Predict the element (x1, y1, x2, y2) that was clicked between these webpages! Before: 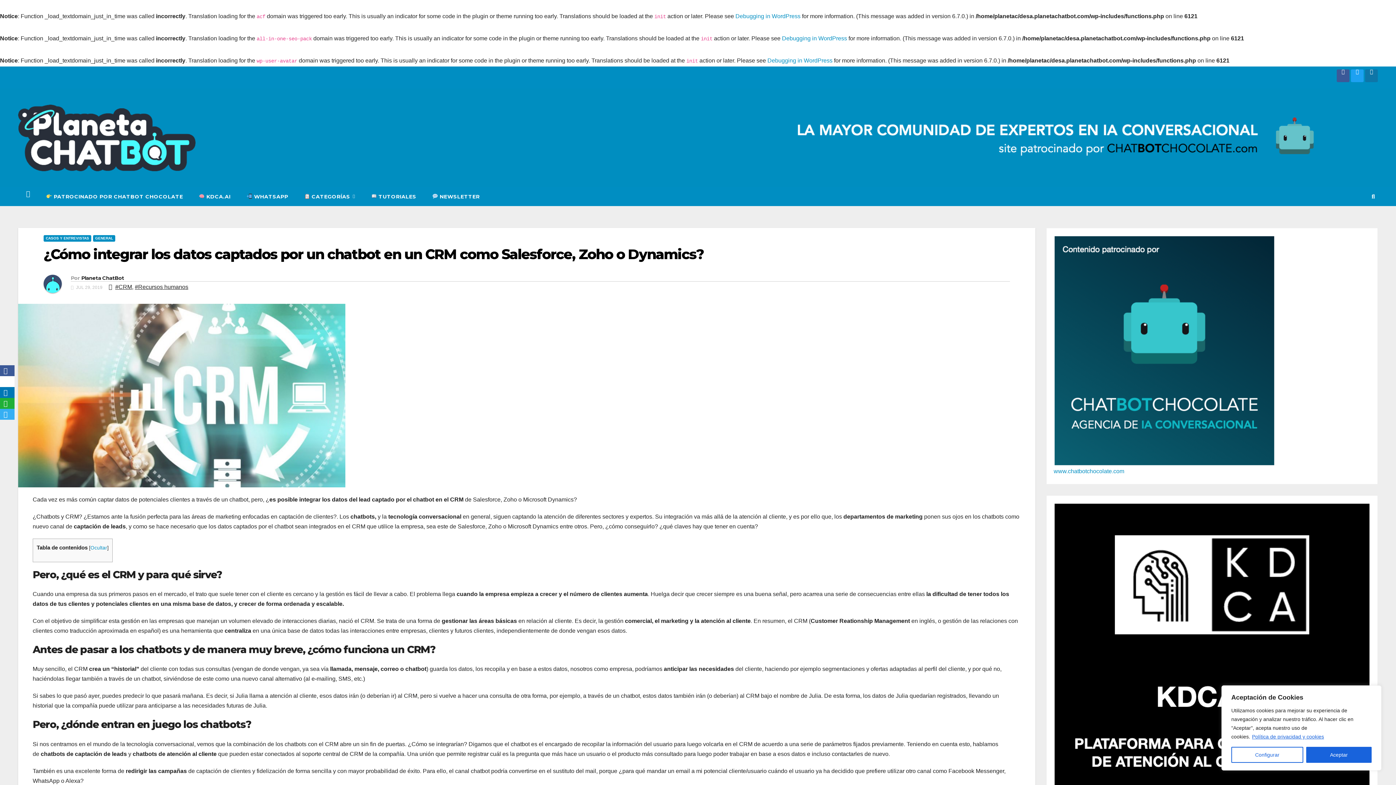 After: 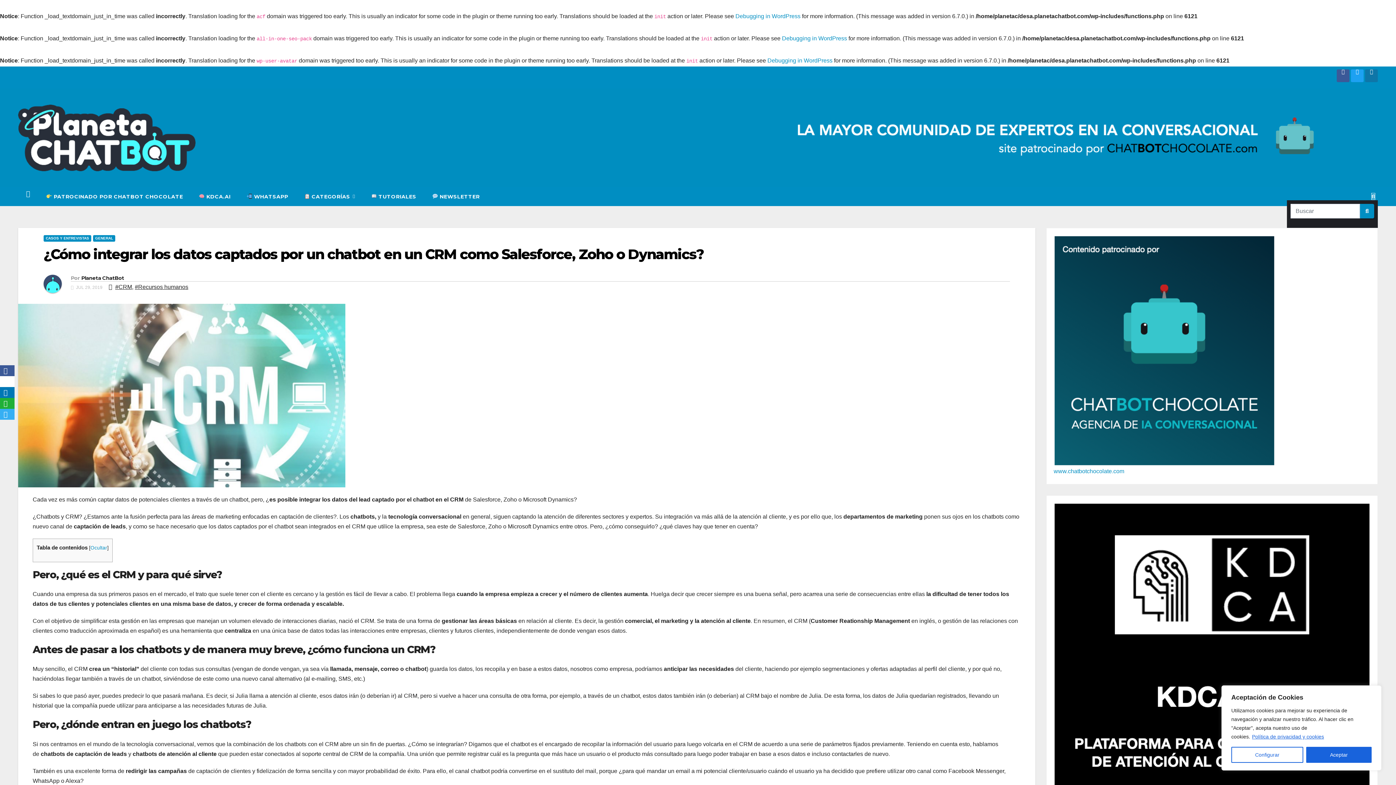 Action: bbox: (1372, 193, 1375, 199)